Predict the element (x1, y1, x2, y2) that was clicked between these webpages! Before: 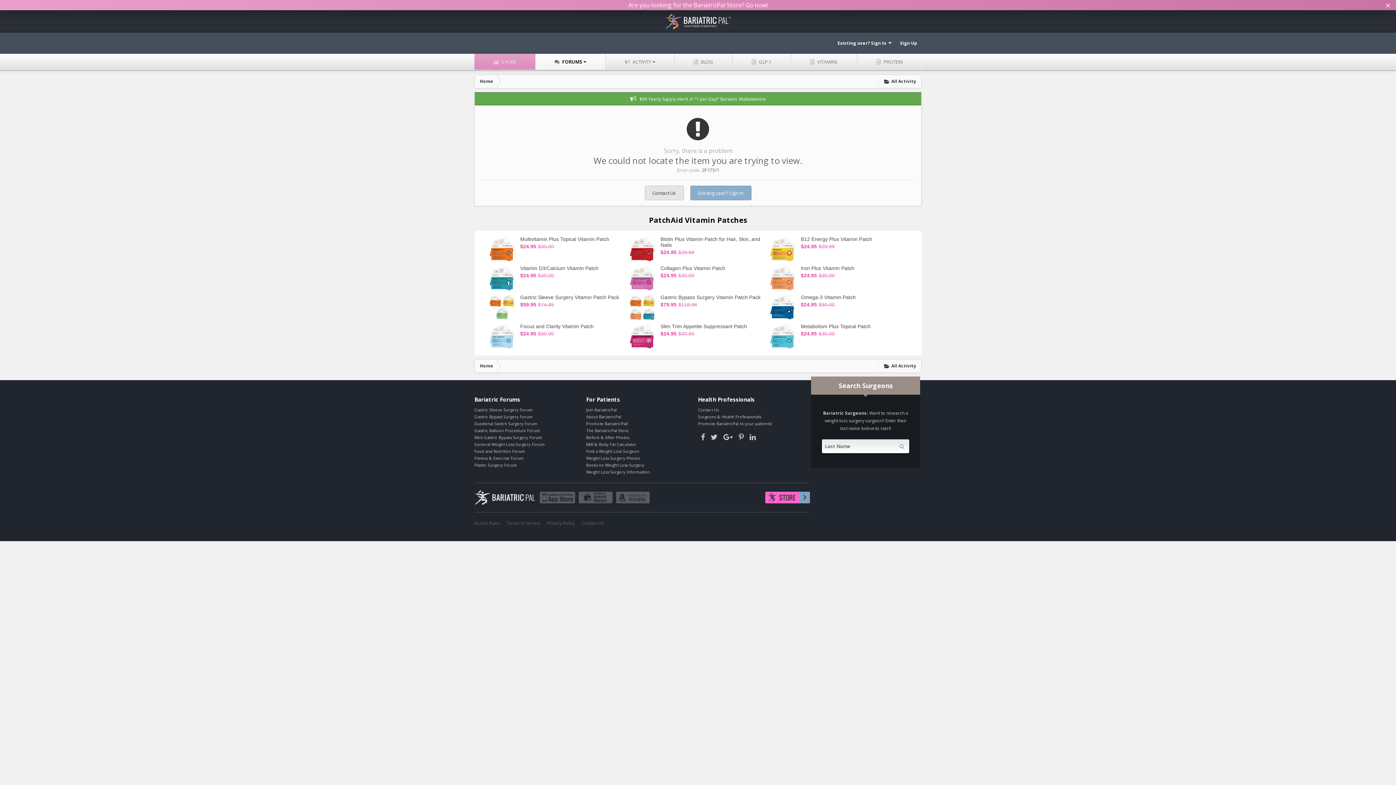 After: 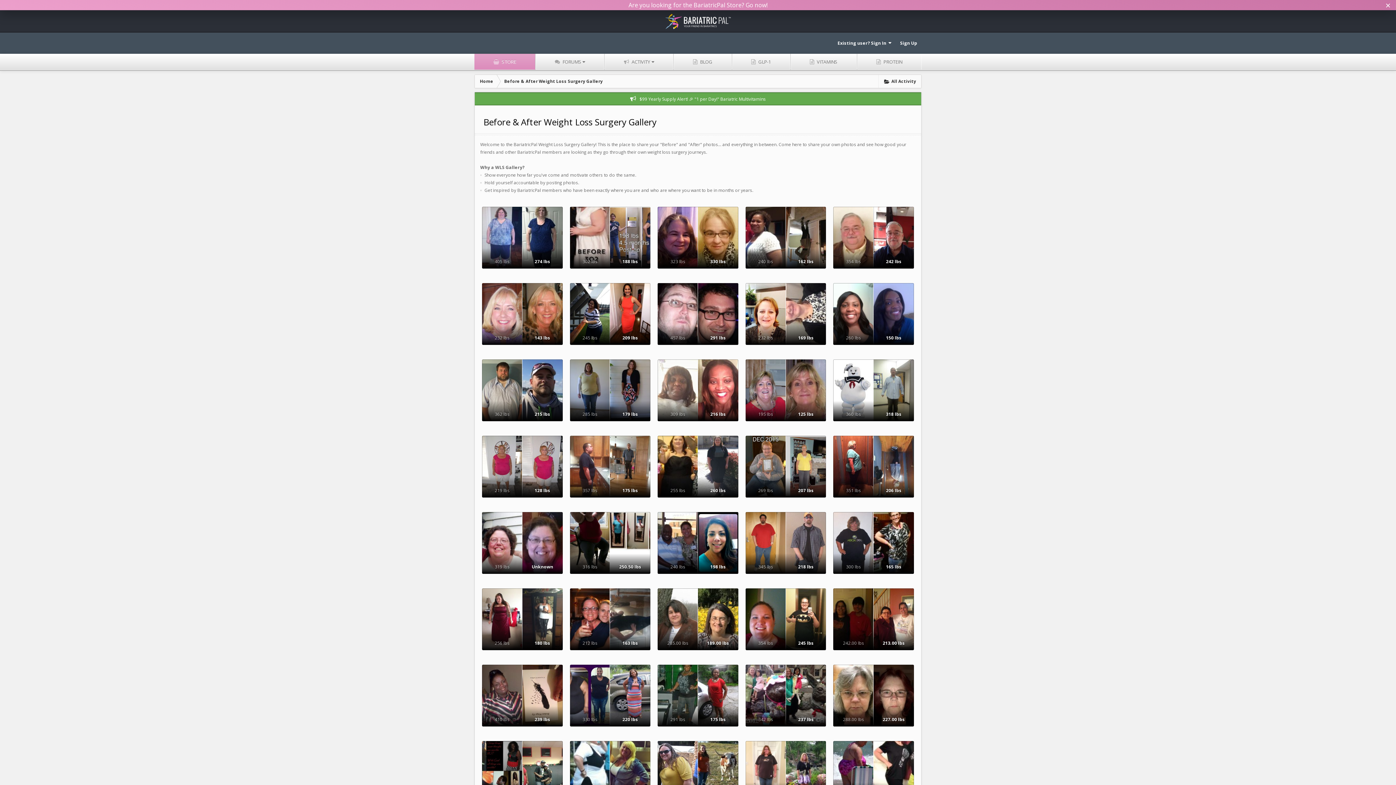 Action: label: Before & After Photos bbox: (586, 434, 629, 440)